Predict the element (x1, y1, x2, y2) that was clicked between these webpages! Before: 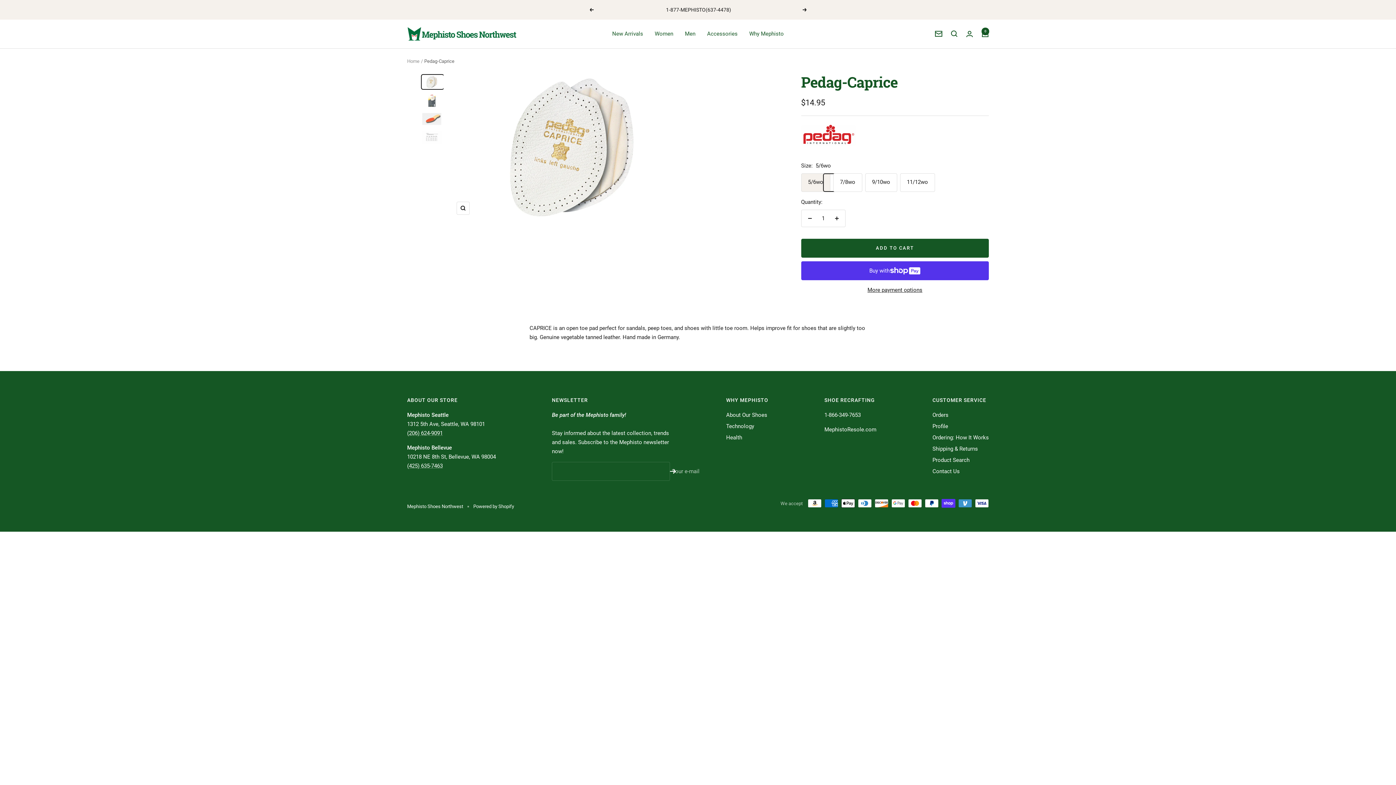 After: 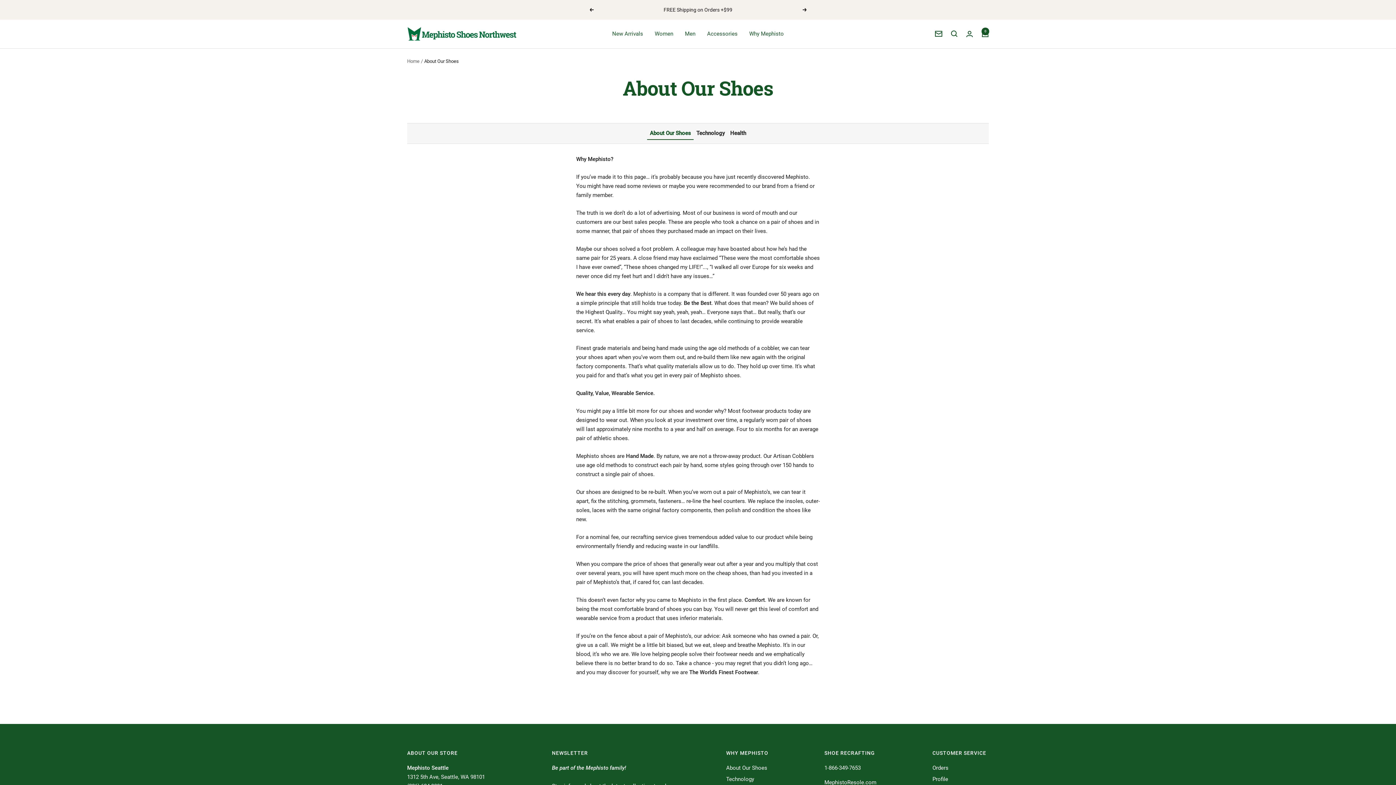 Action: label: About Our Shoes bbox: (726, 410, 767, 420)